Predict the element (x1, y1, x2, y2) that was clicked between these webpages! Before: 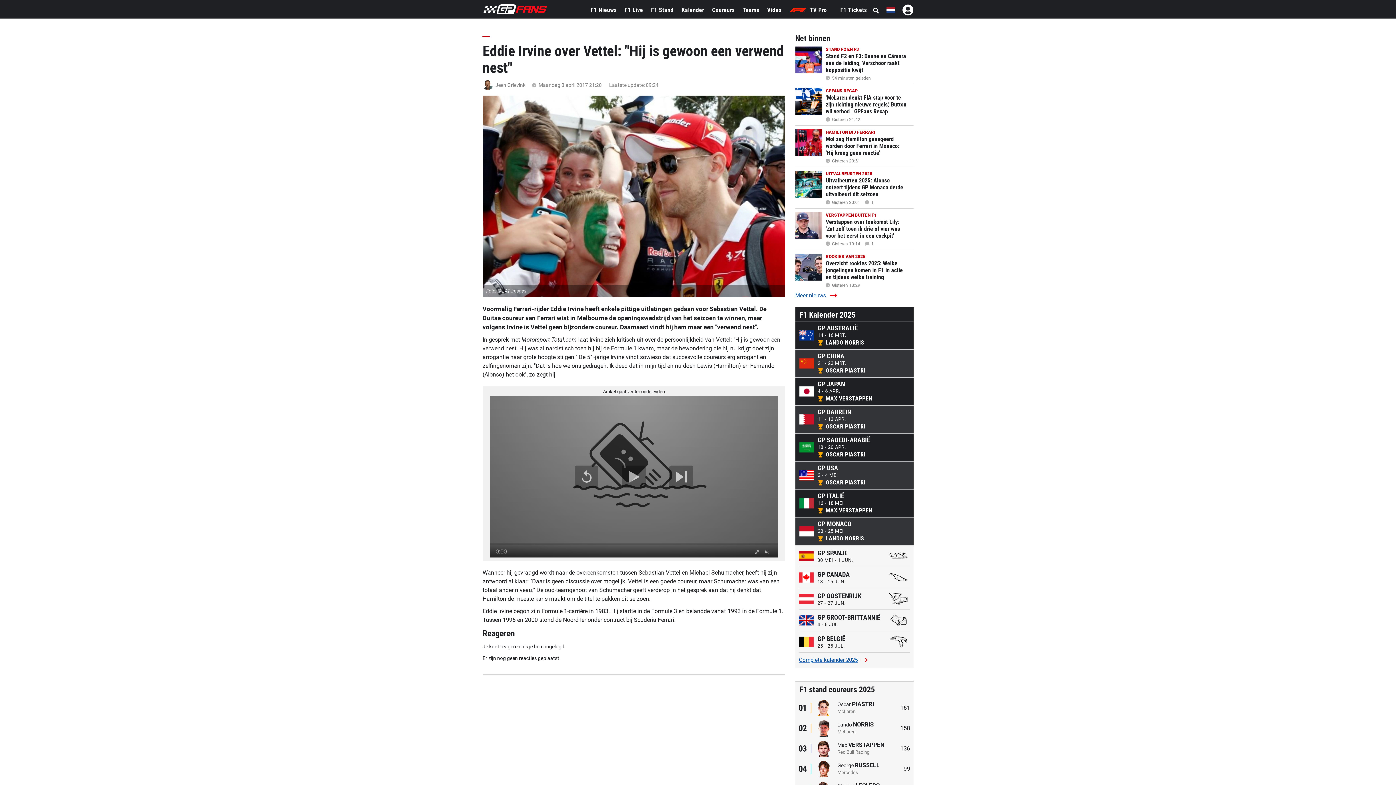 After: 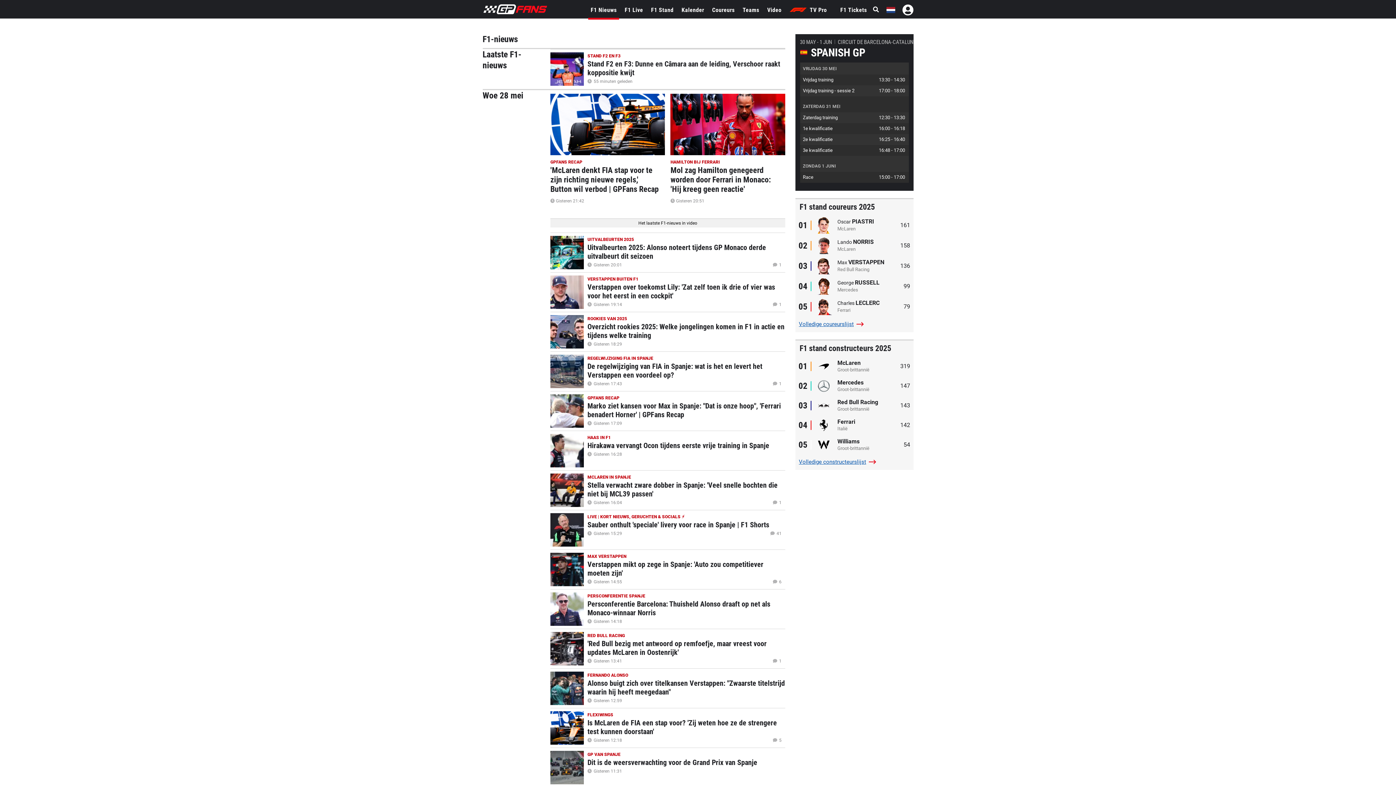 Action: label: F1 Nieuws bbox: (588, 0, 619, 20)